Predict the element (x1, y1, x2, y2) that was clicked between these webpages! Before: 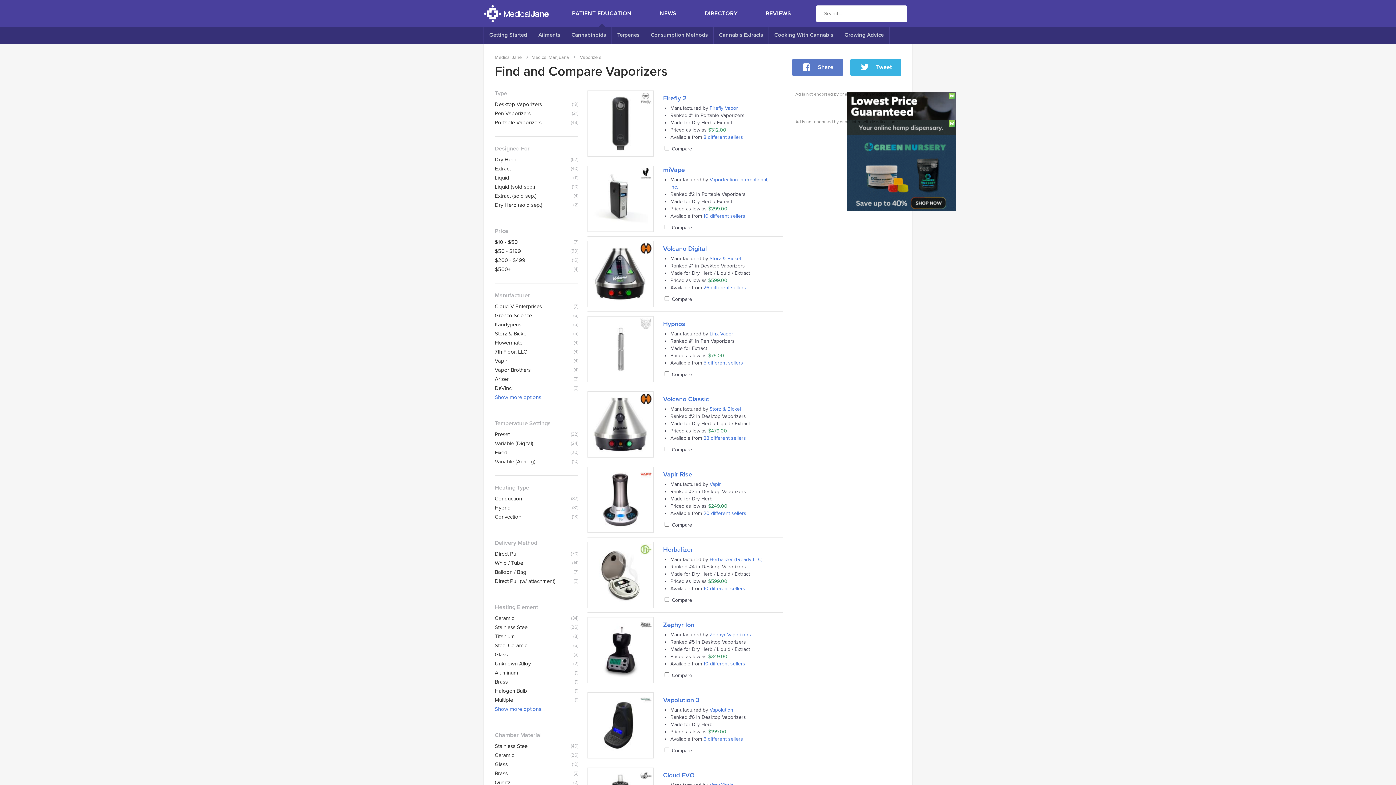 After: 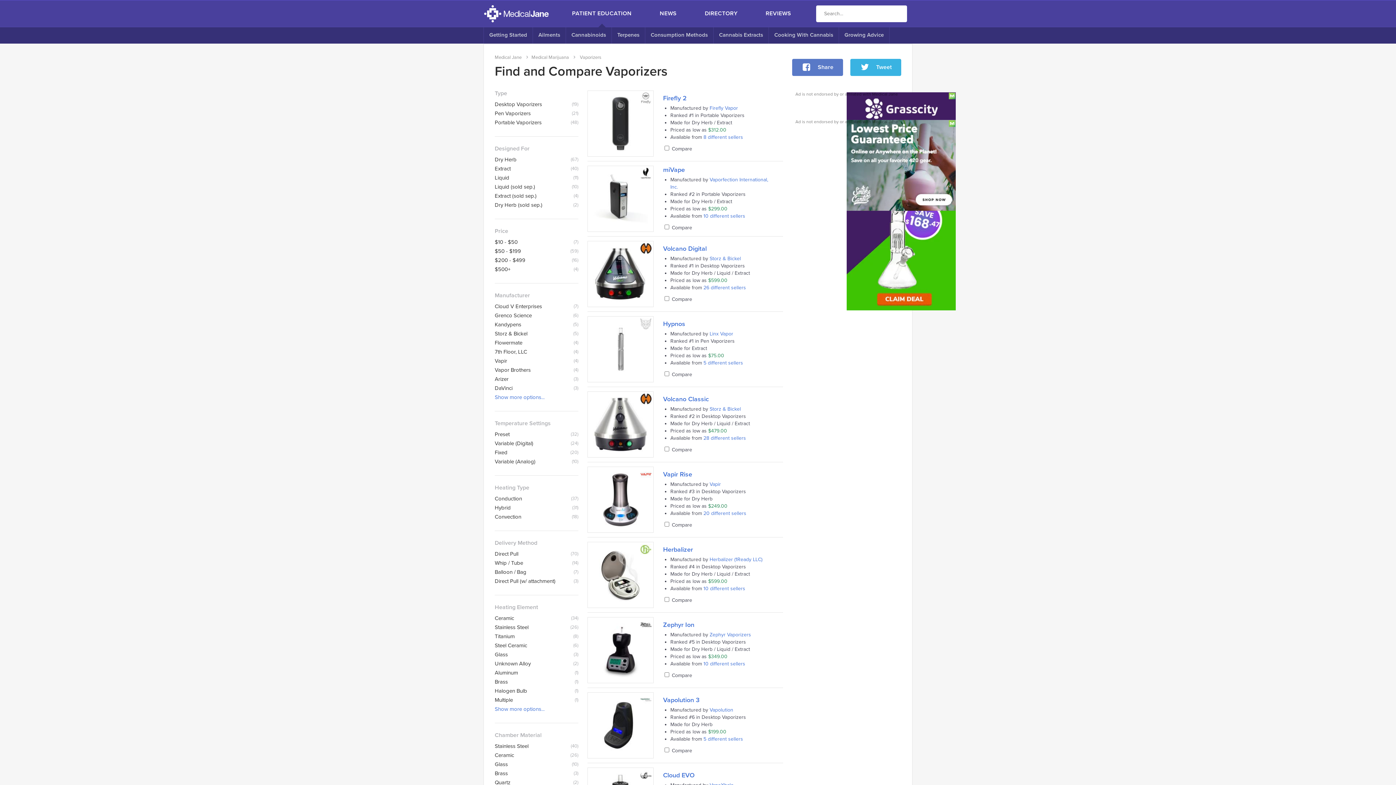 Action: label: Preset bbox: (494, 431, 509, 437)